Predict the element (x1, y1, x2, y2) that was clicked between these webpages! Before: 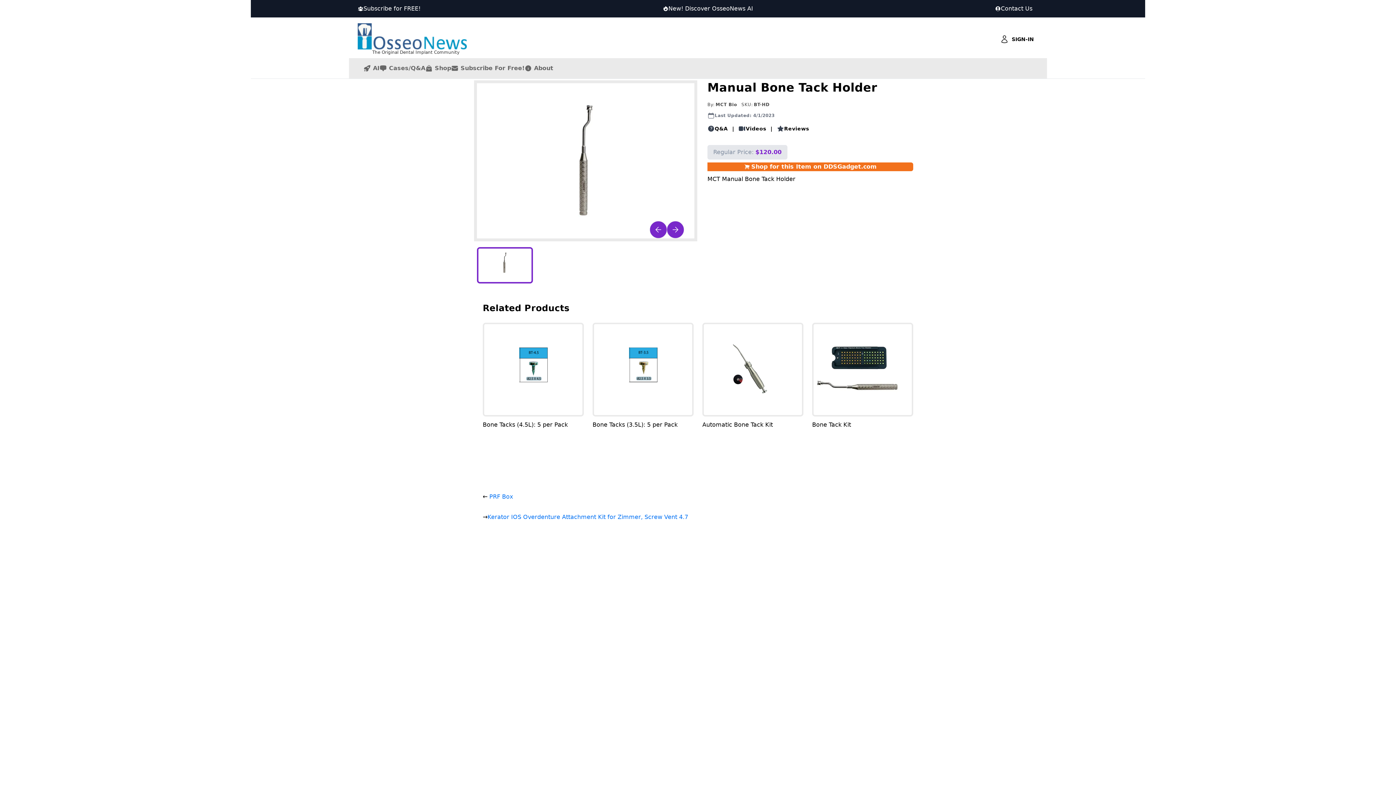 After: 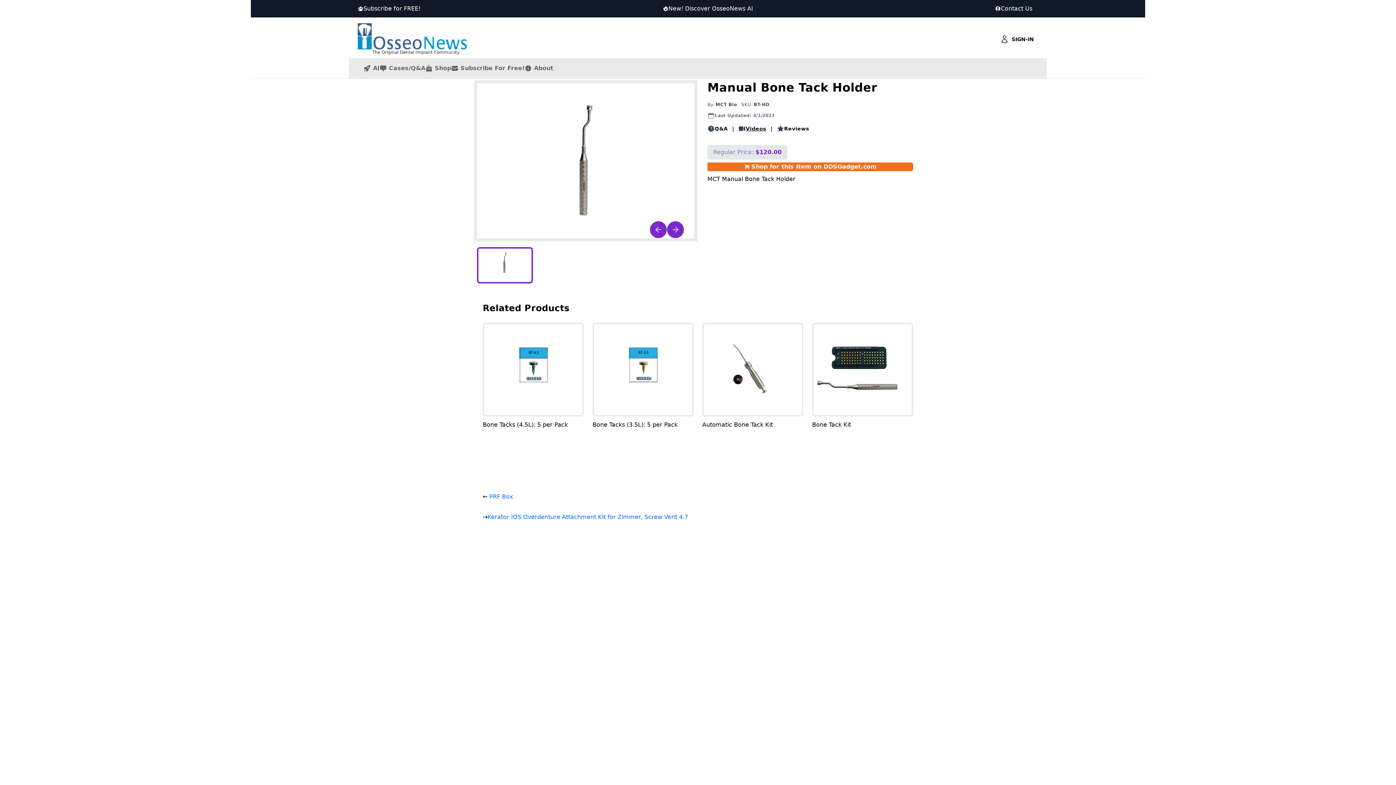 Action: bbox: (745, 125, 766, 131) label: Videos